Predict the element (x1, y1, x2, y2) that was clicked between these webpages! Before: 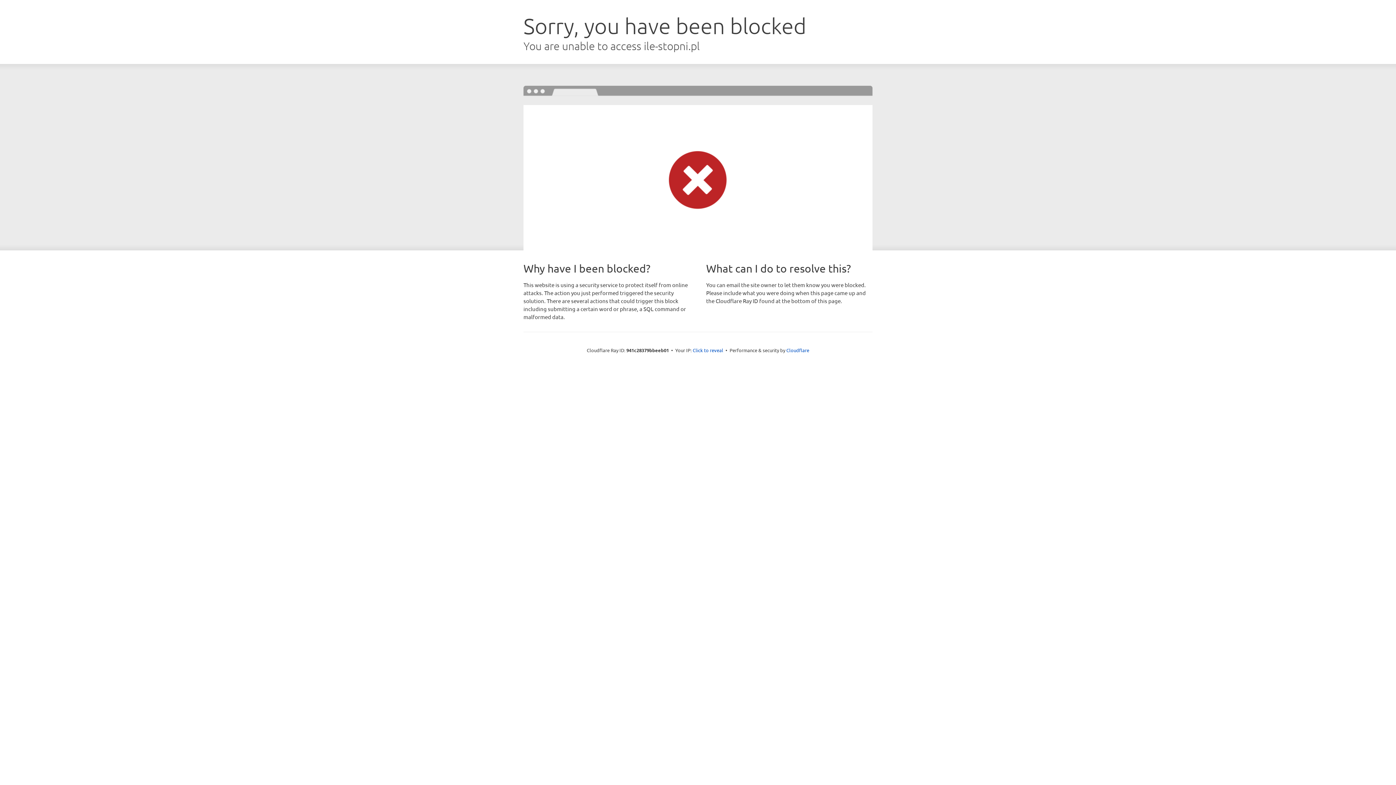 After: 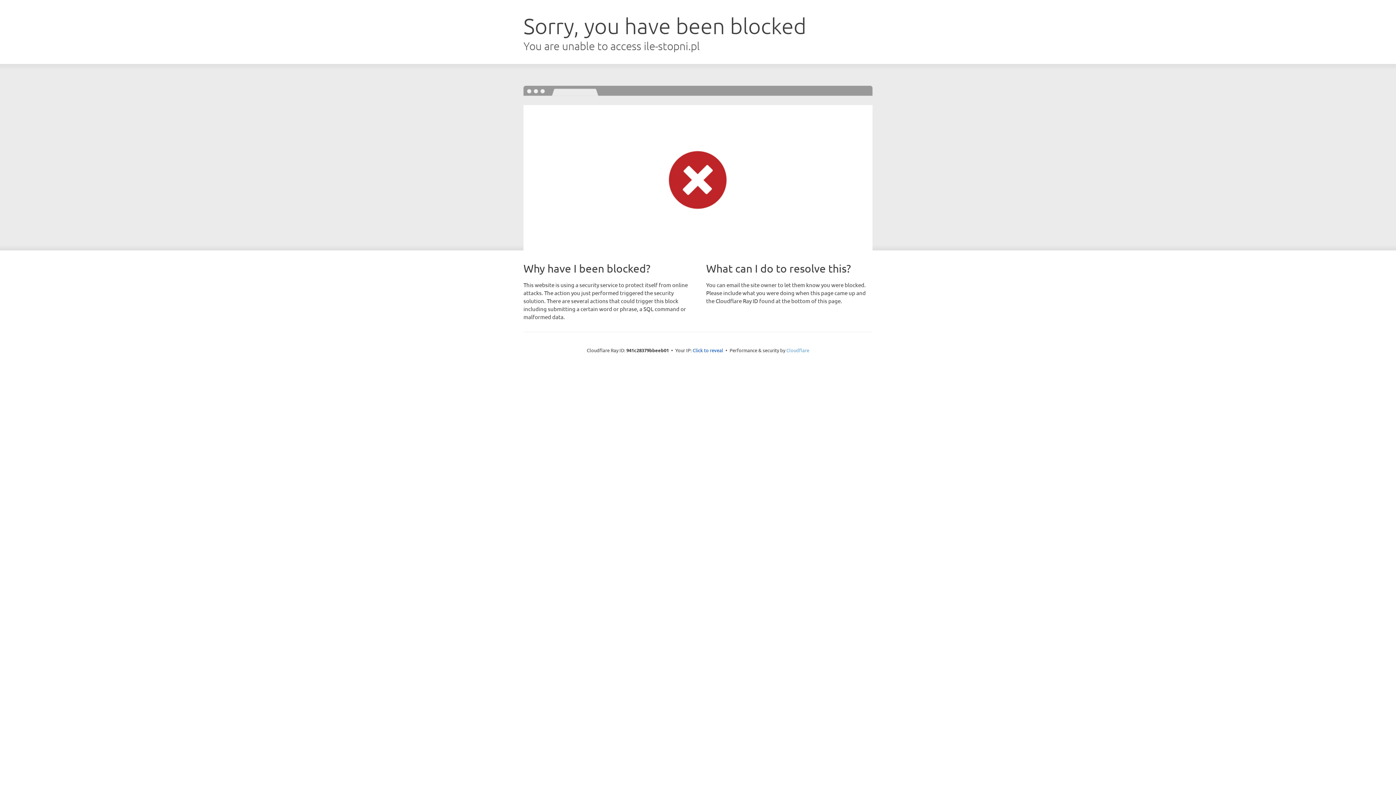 Action: label: Cloudflare bbox: (786, 347, 809, 353)